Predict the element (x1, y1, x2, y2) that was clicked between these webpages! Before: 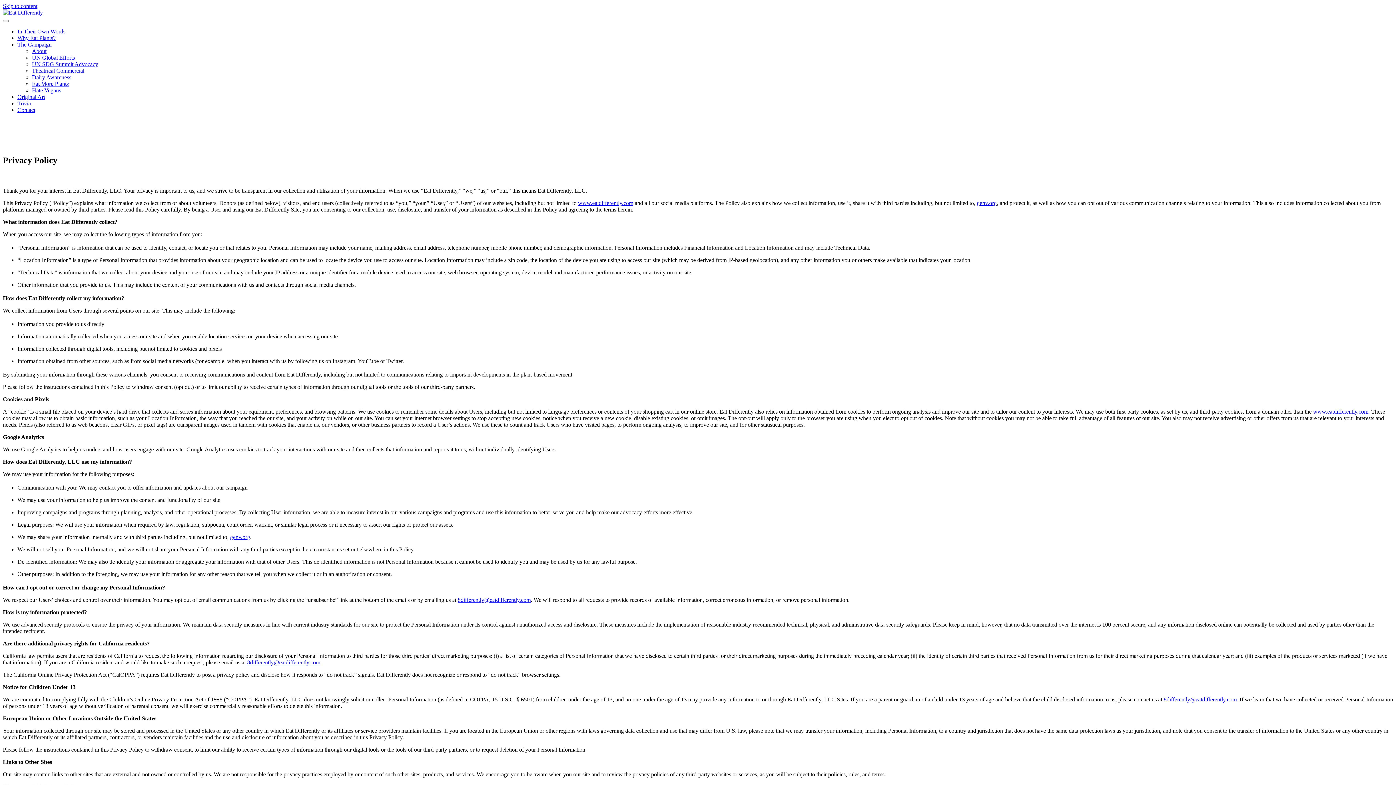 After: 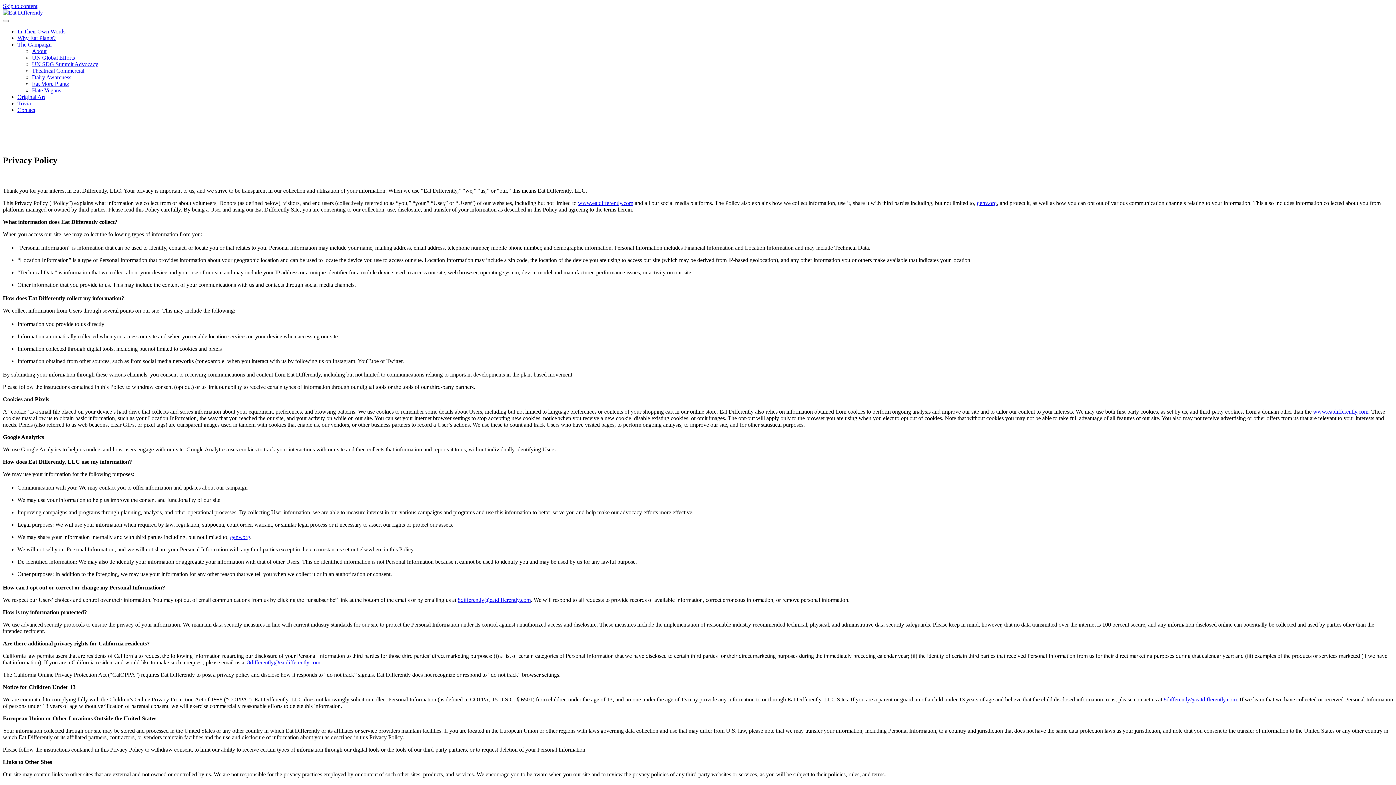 Action: bbox: (977, 199, 997, 206) label: genv.org